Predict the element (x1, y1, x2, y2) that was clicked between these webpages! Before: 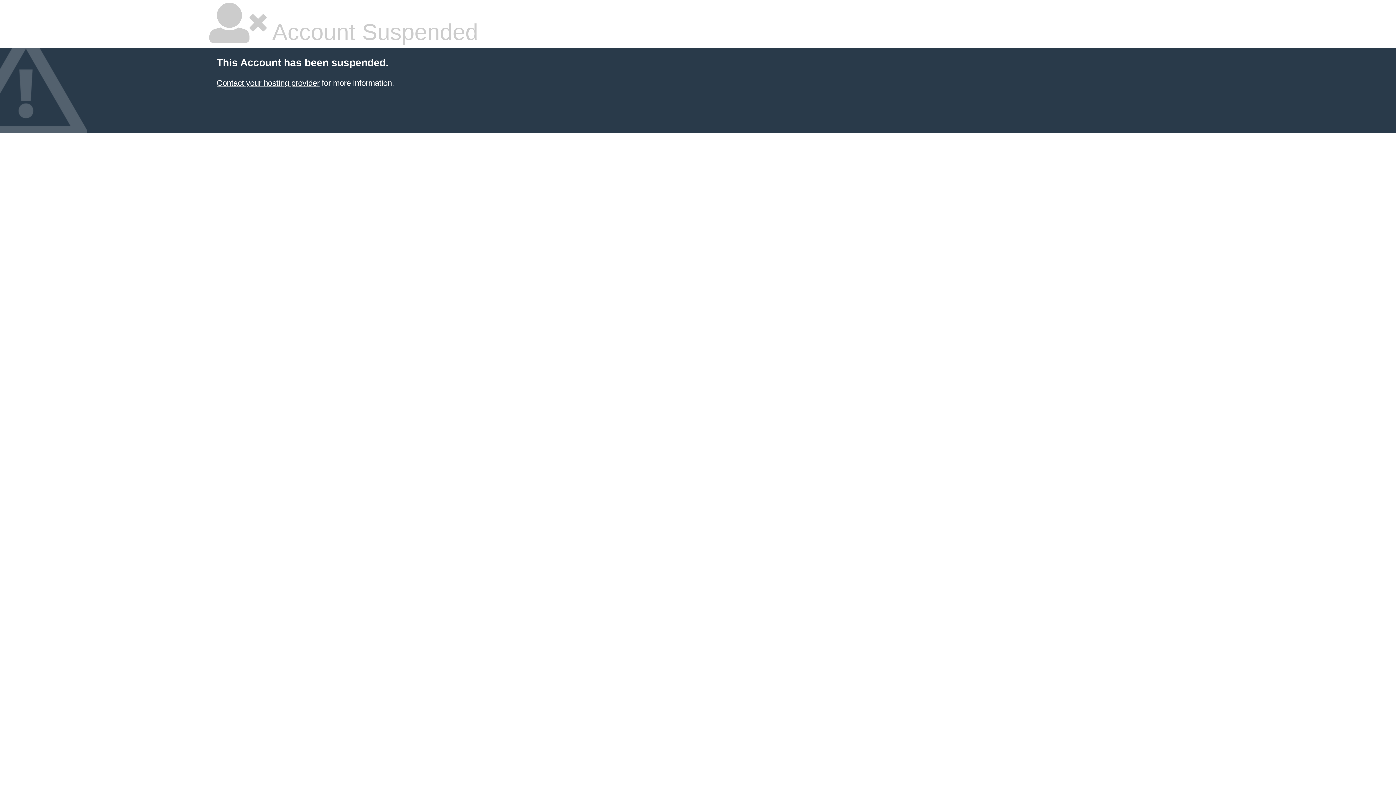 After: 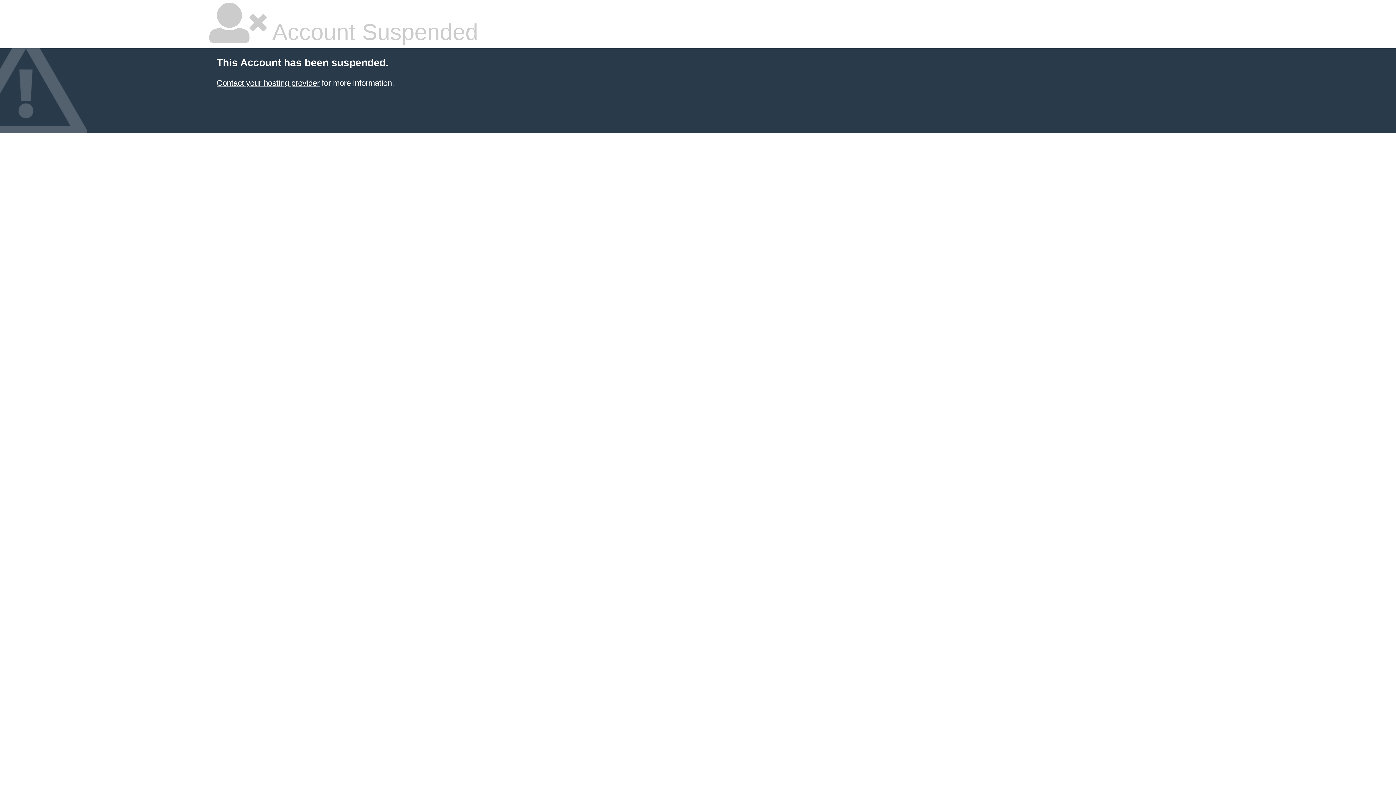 Action: bbox: (216, 78, 319, 87) label: Contact your hosting provider